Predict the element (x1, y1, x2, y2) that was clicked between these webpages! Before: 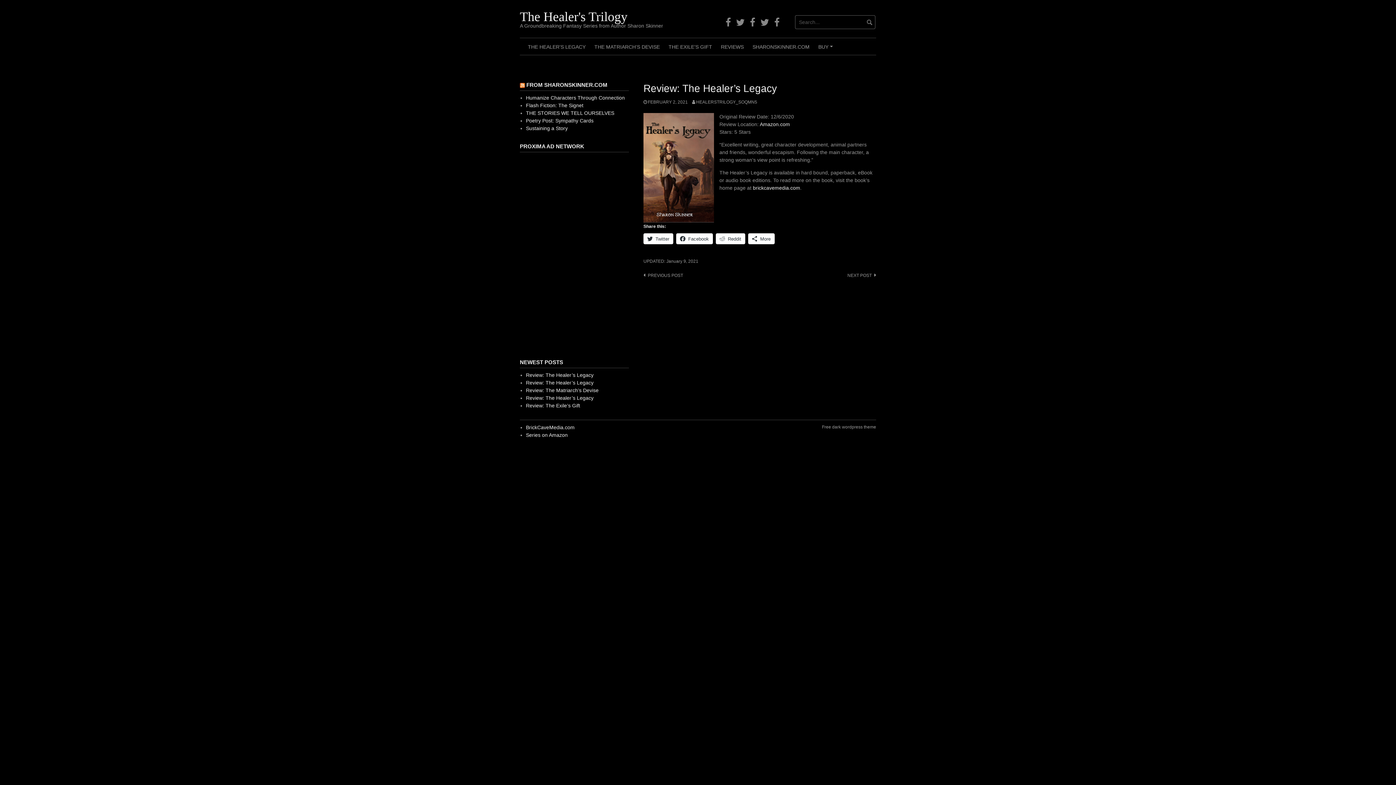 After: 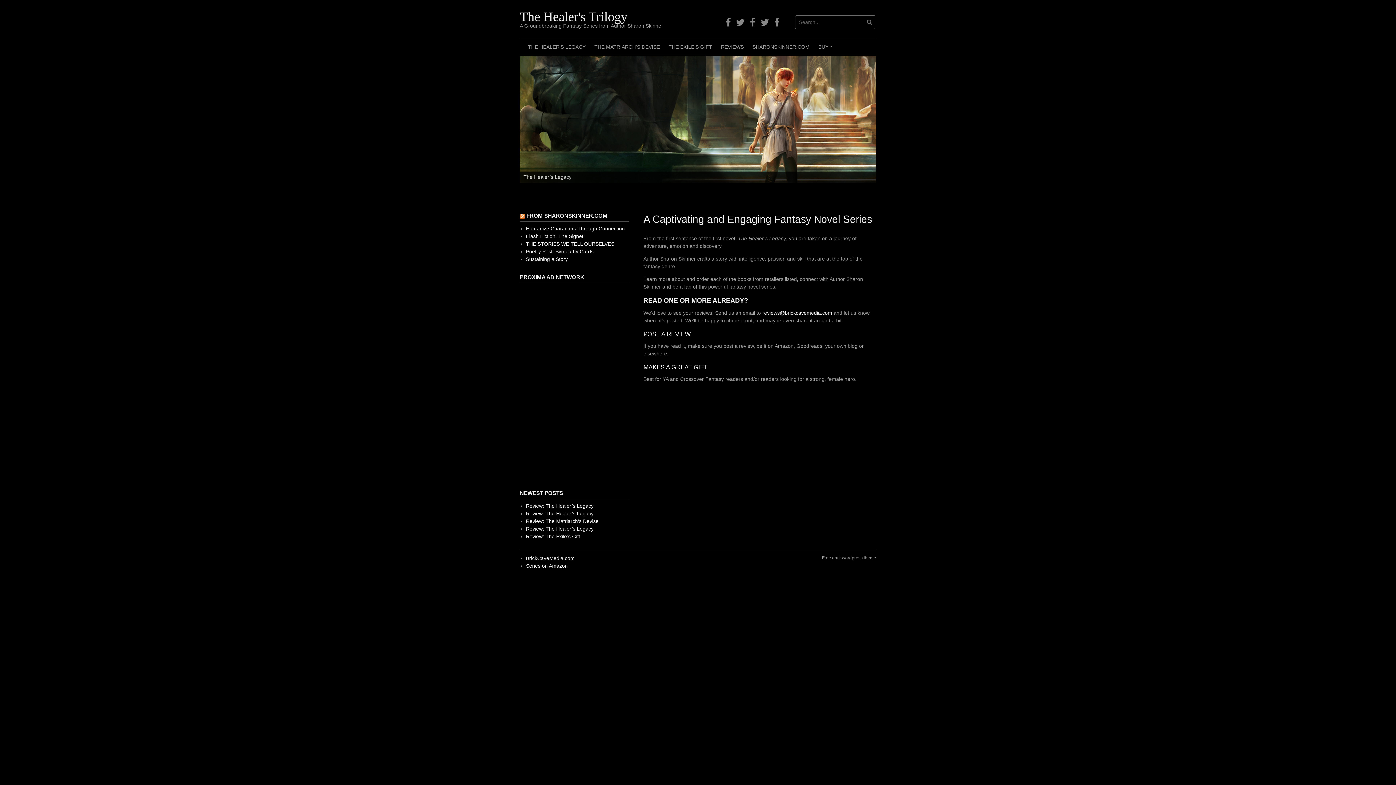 Action: bbox: (520, 9, 627, 24) label: The Healer's Trilogy